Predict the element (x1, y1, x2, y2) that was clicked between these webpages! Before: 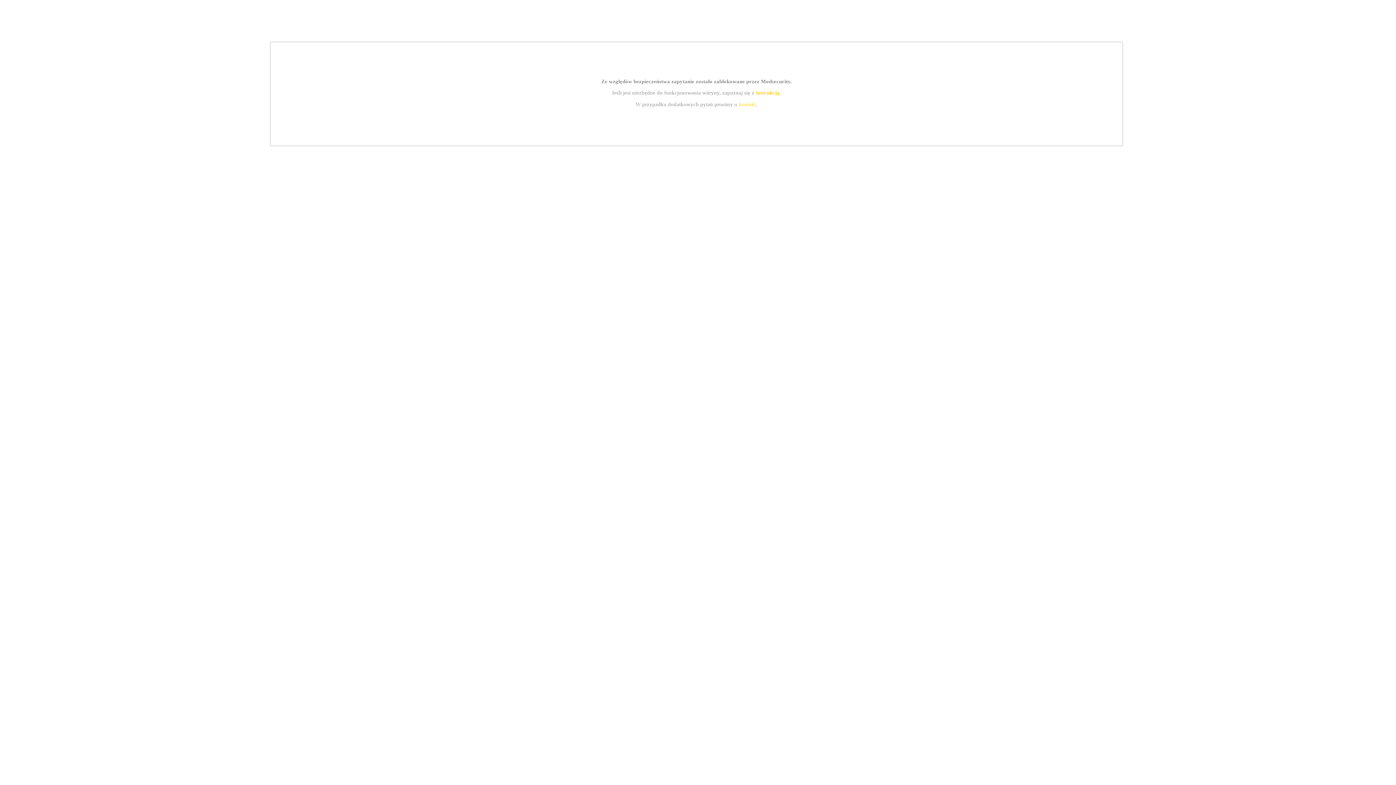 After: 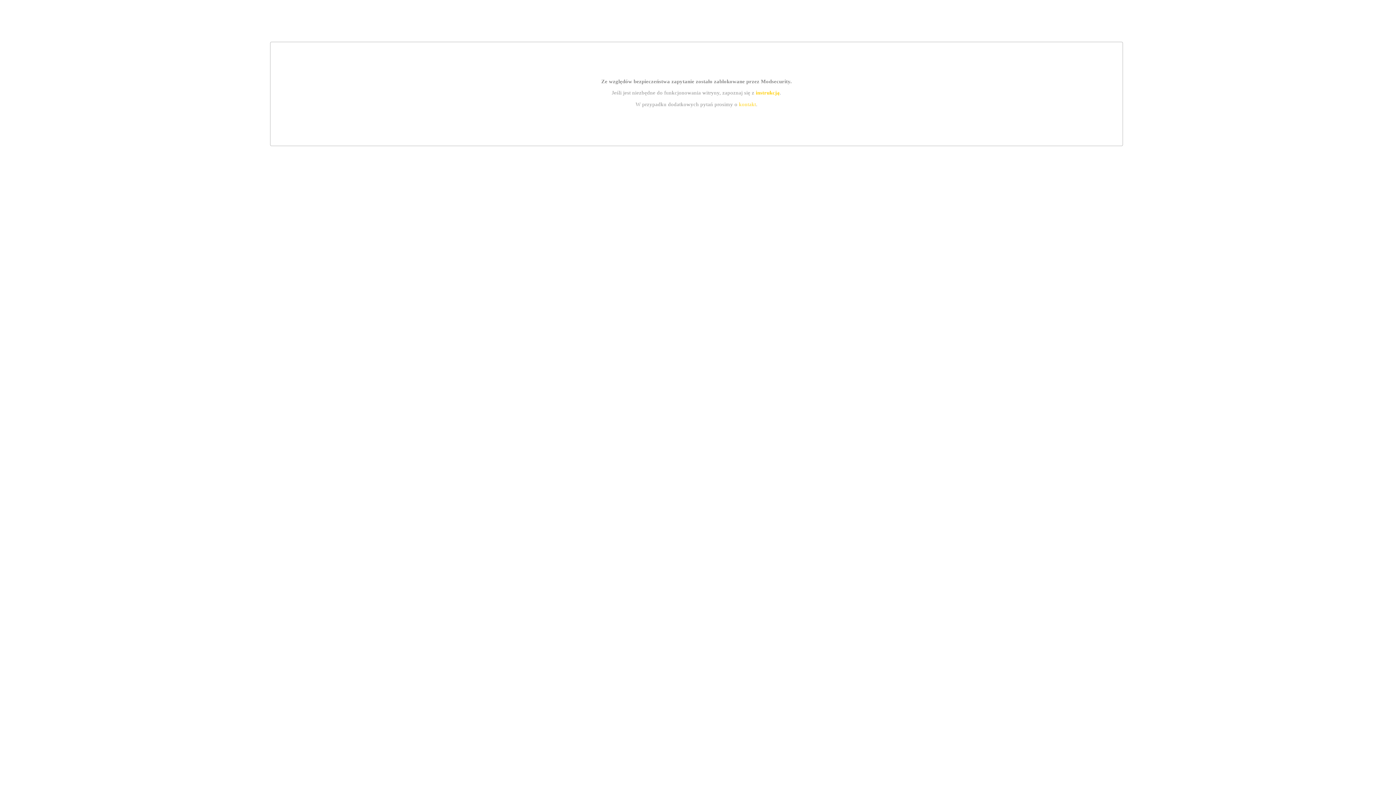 Action: bbox: (755, 89, 779, 95) label: instrukcją